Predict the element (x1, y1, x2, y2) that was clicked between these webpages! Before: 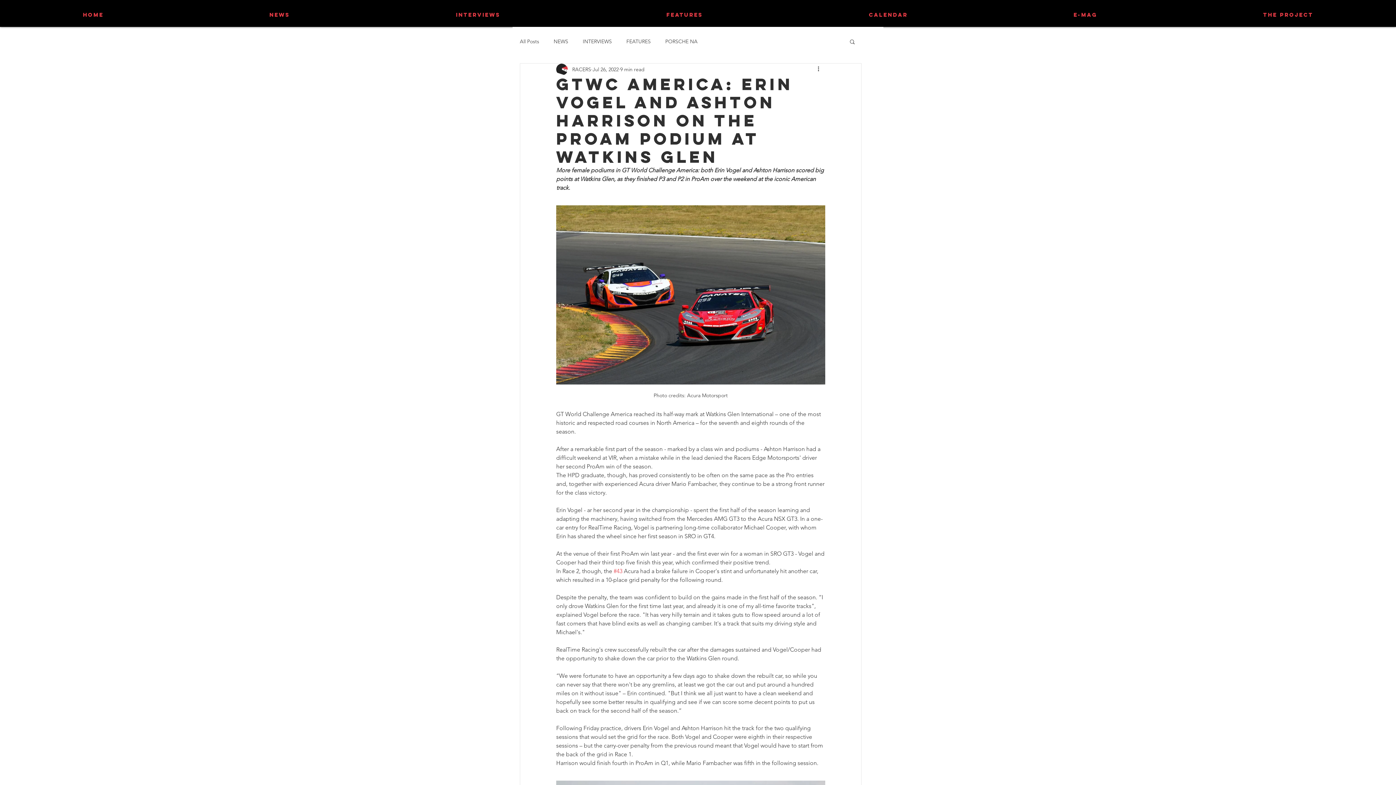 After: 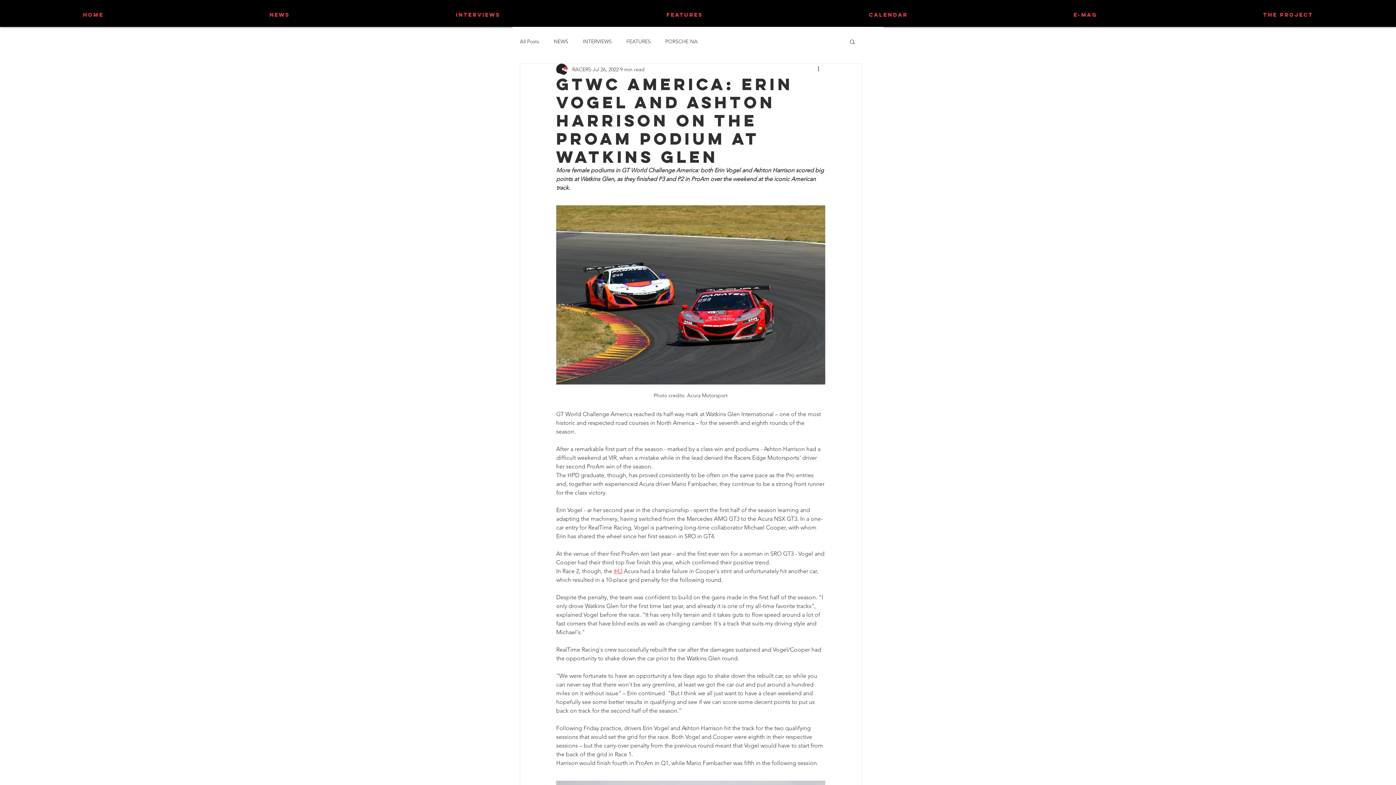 Action: label: #43 bbox: (613, 568, 622, 575)